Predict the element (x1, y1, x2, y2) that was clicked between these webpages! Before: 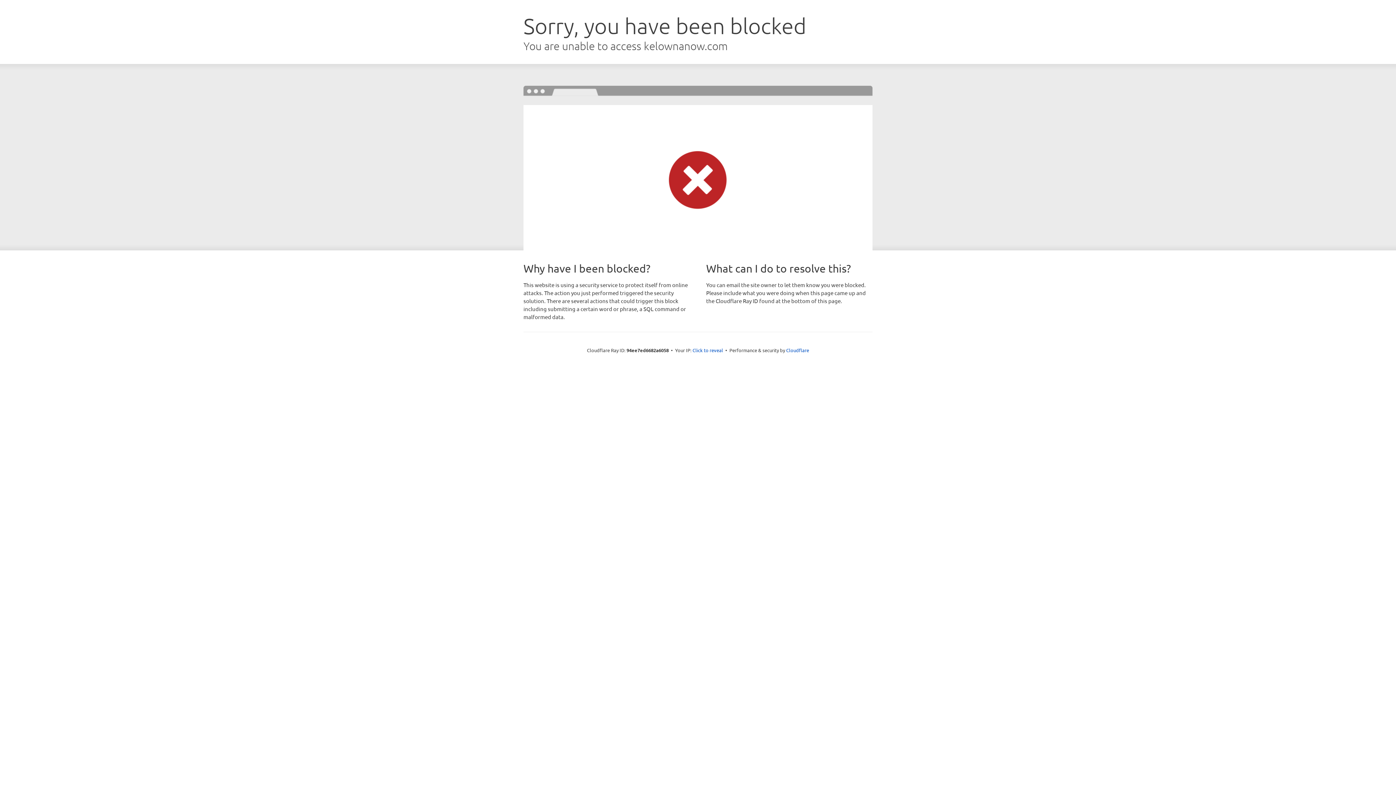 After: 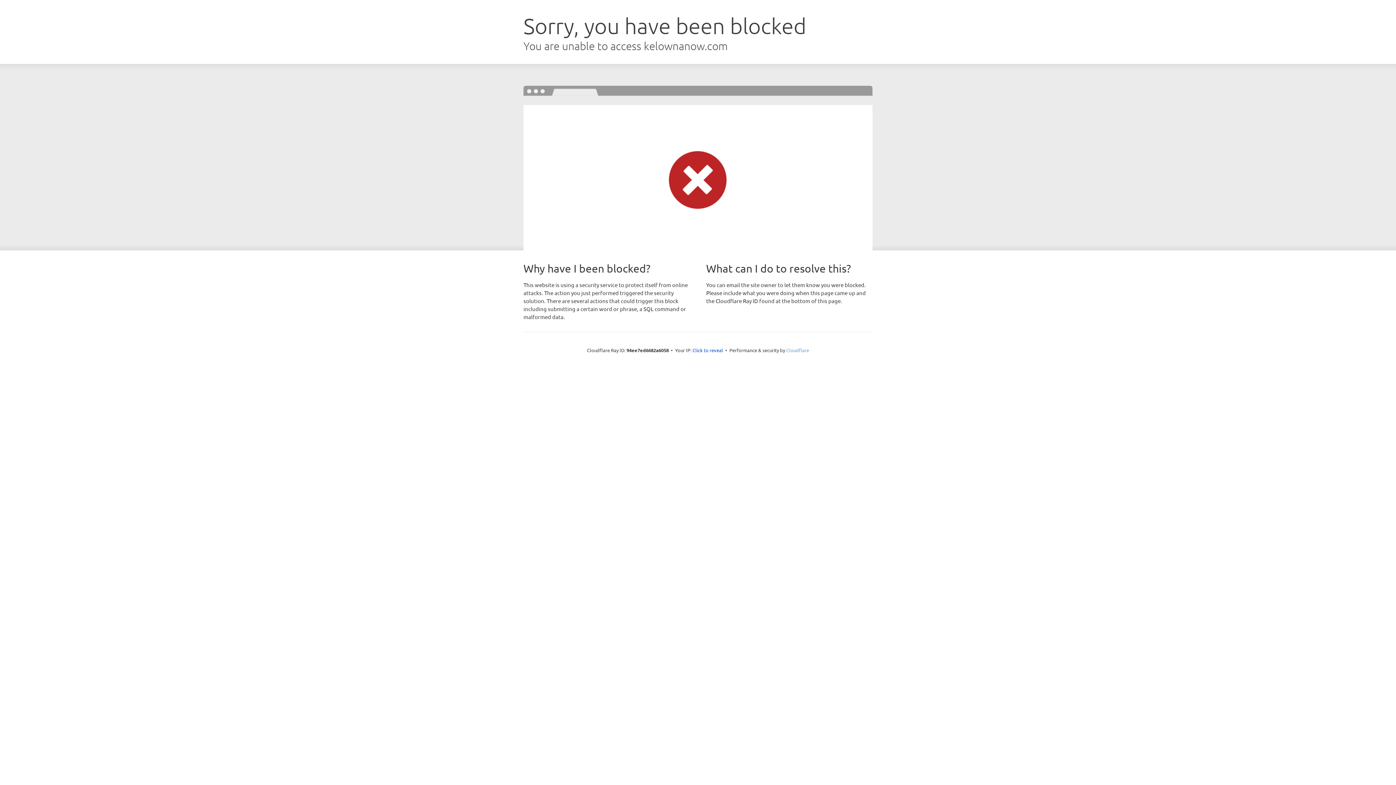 Action: label: Cloudflare bbox: (786, 347, 809, 353)